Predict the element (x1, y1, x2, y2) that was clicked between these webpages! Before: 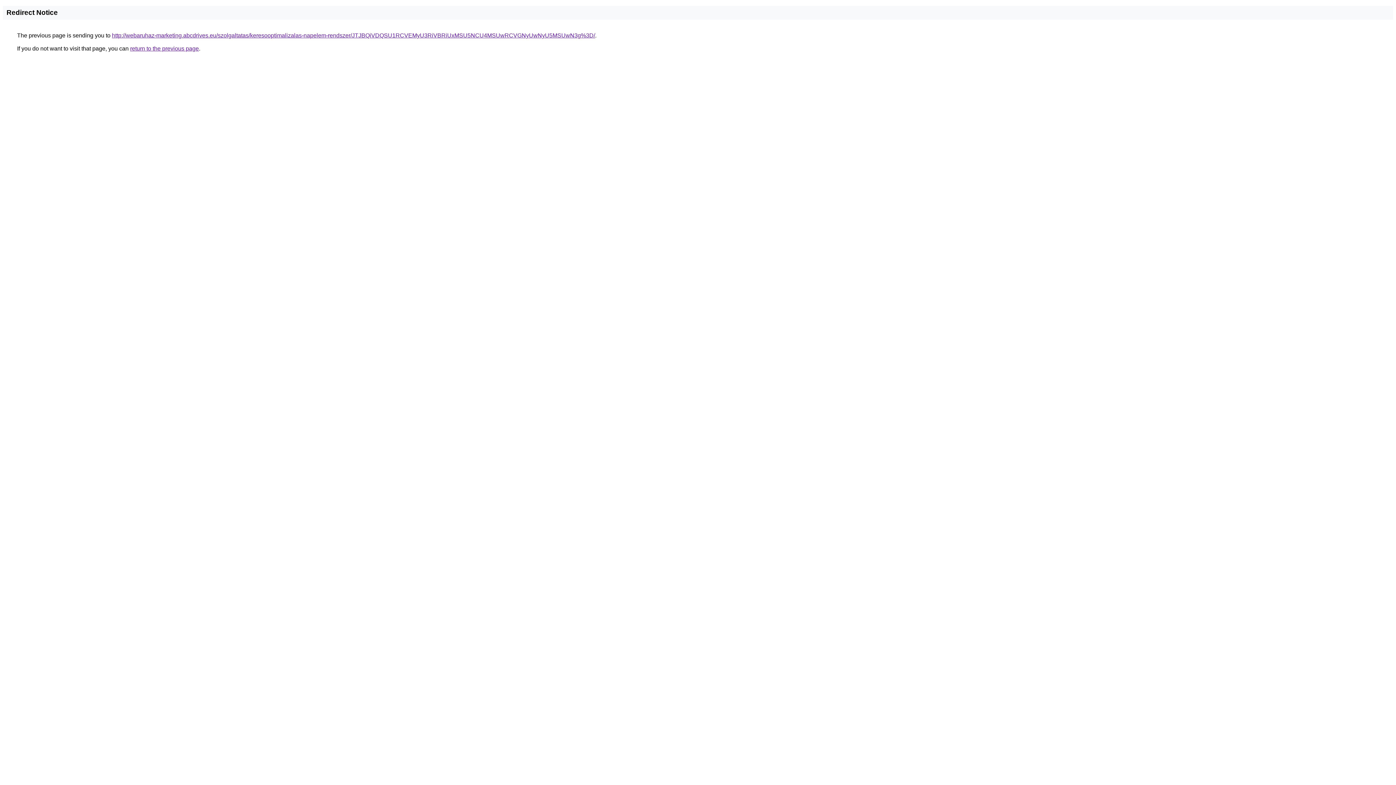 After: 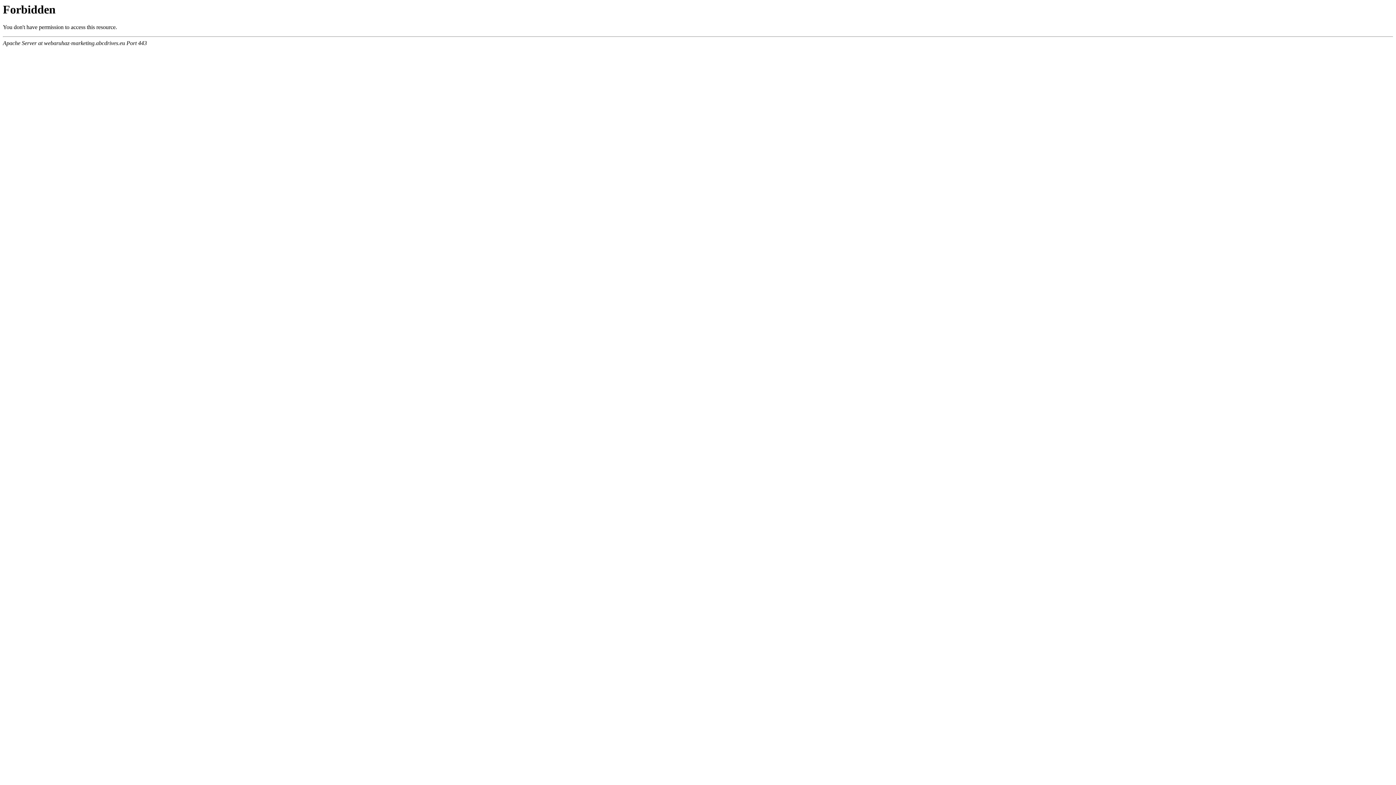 Action: bbox: (112, 32, 595, 38) label: http://webaruhaz-marketing.abcdrives.eu/szolgaltatas/keresooptimalizalas-napelem-rendszer/JTJBQiVDQSU1RCVEMyU3RiVBRiUxMSU5NCU4MSUwRCVGNyUwNyU5MSUwN3g%3D/